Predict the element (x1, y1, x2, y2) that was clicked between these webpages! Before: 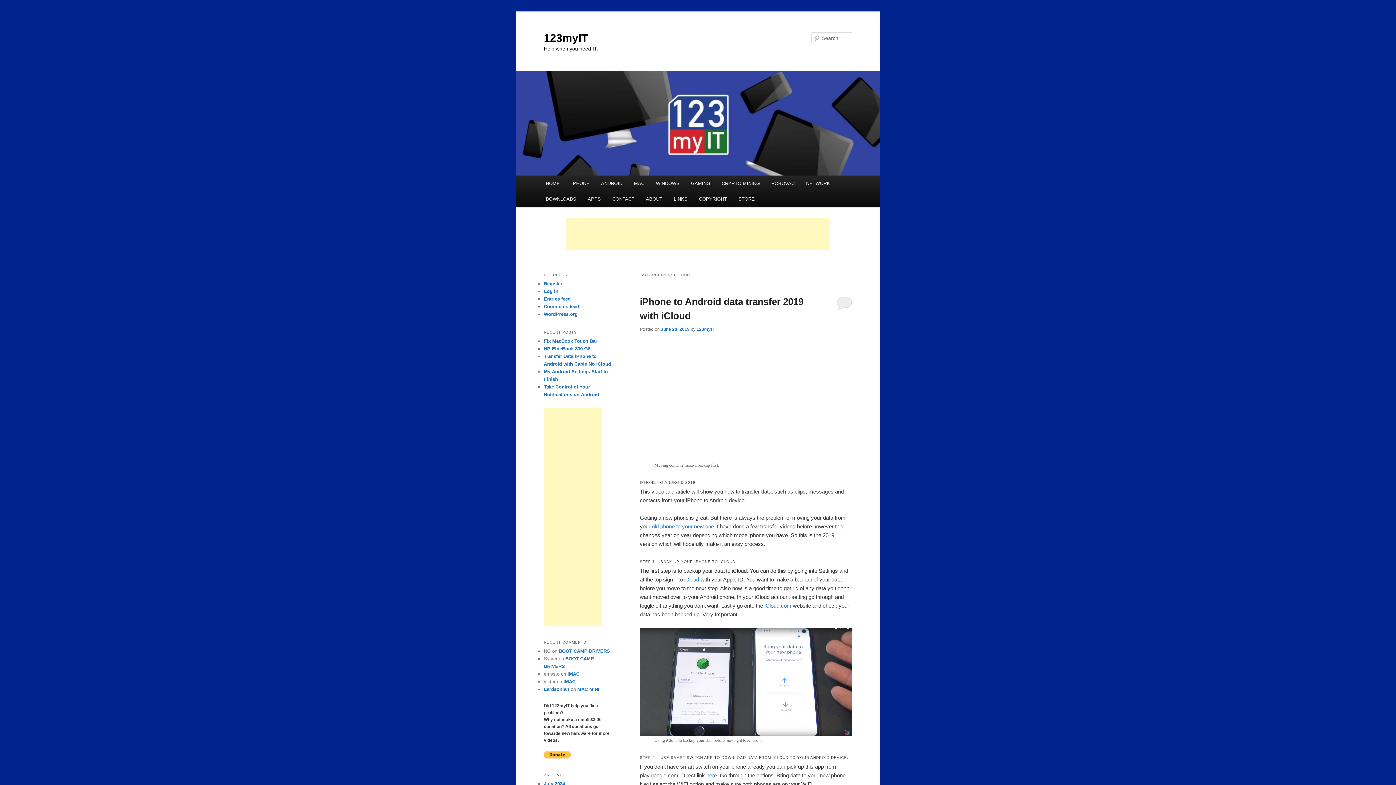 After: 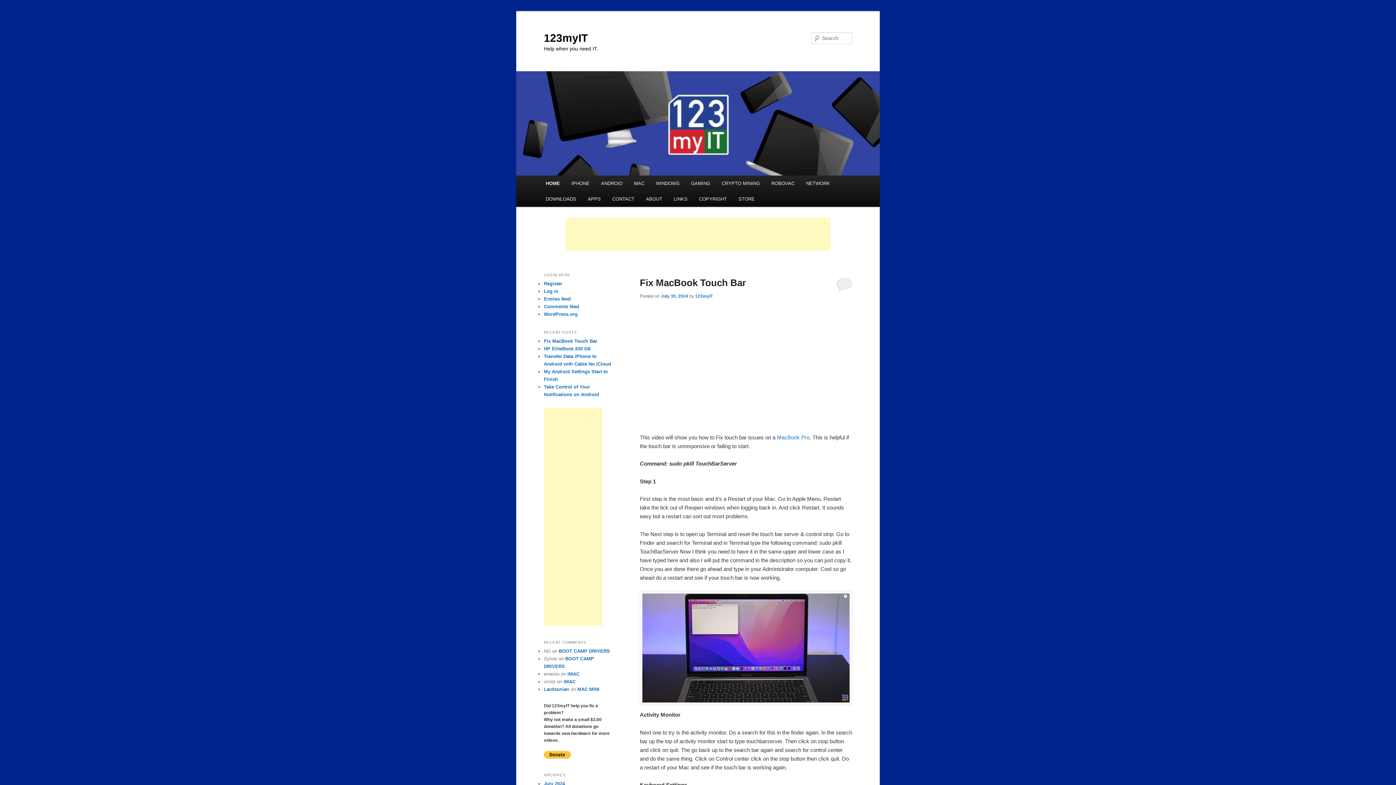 Action: bbox: (540, 175, 565, 191) label: HOME